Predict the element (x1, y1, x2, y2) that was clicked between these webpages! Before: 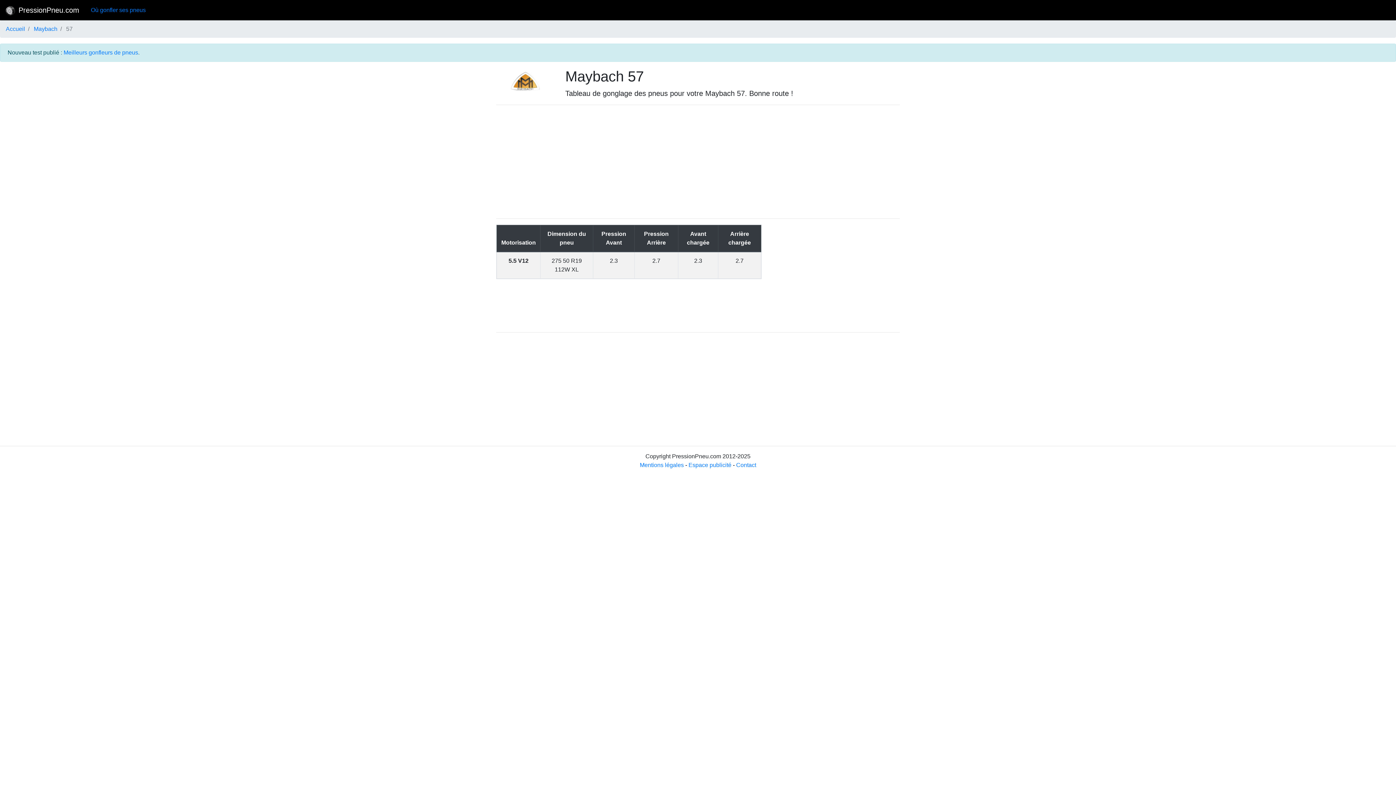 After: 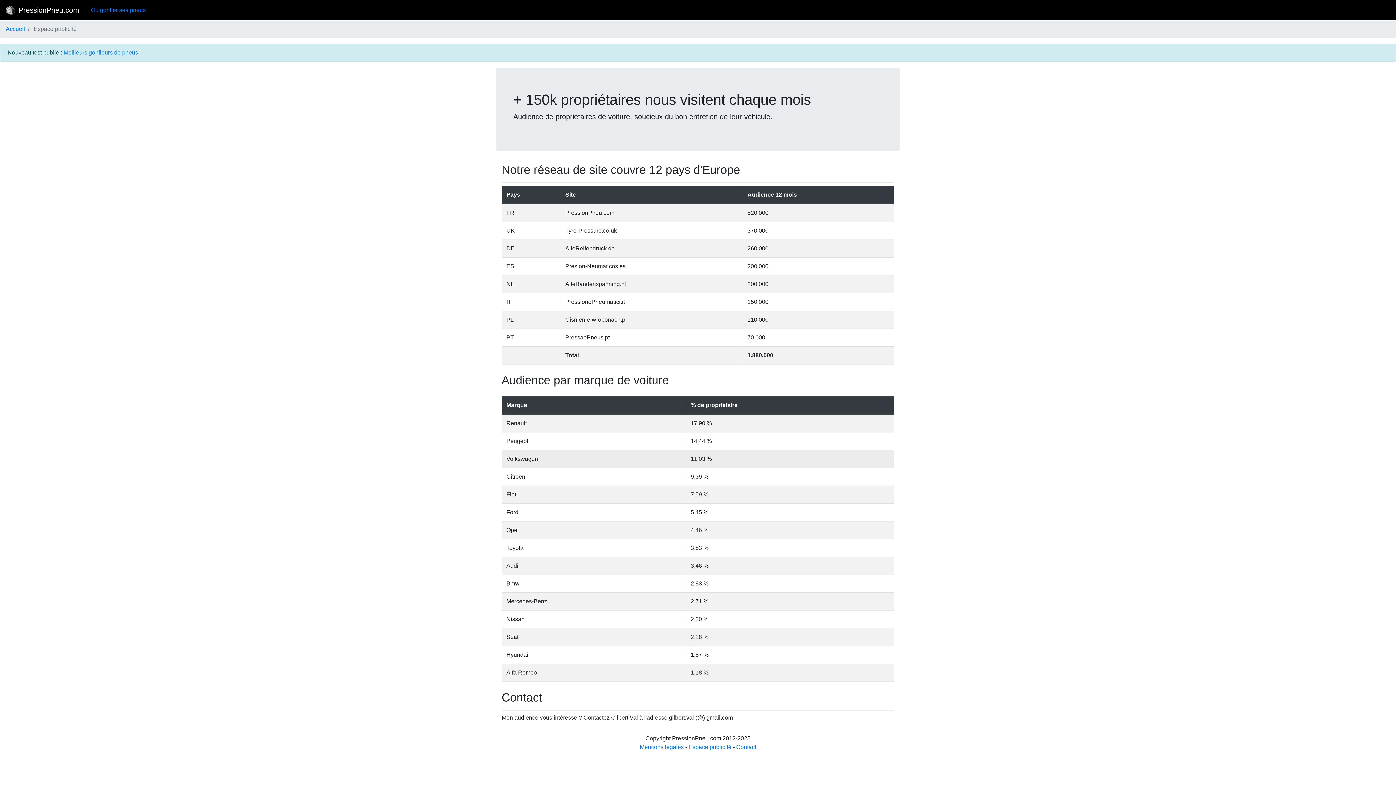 Action: bbox: (688, 462, 731, 468) label: Espace publicité